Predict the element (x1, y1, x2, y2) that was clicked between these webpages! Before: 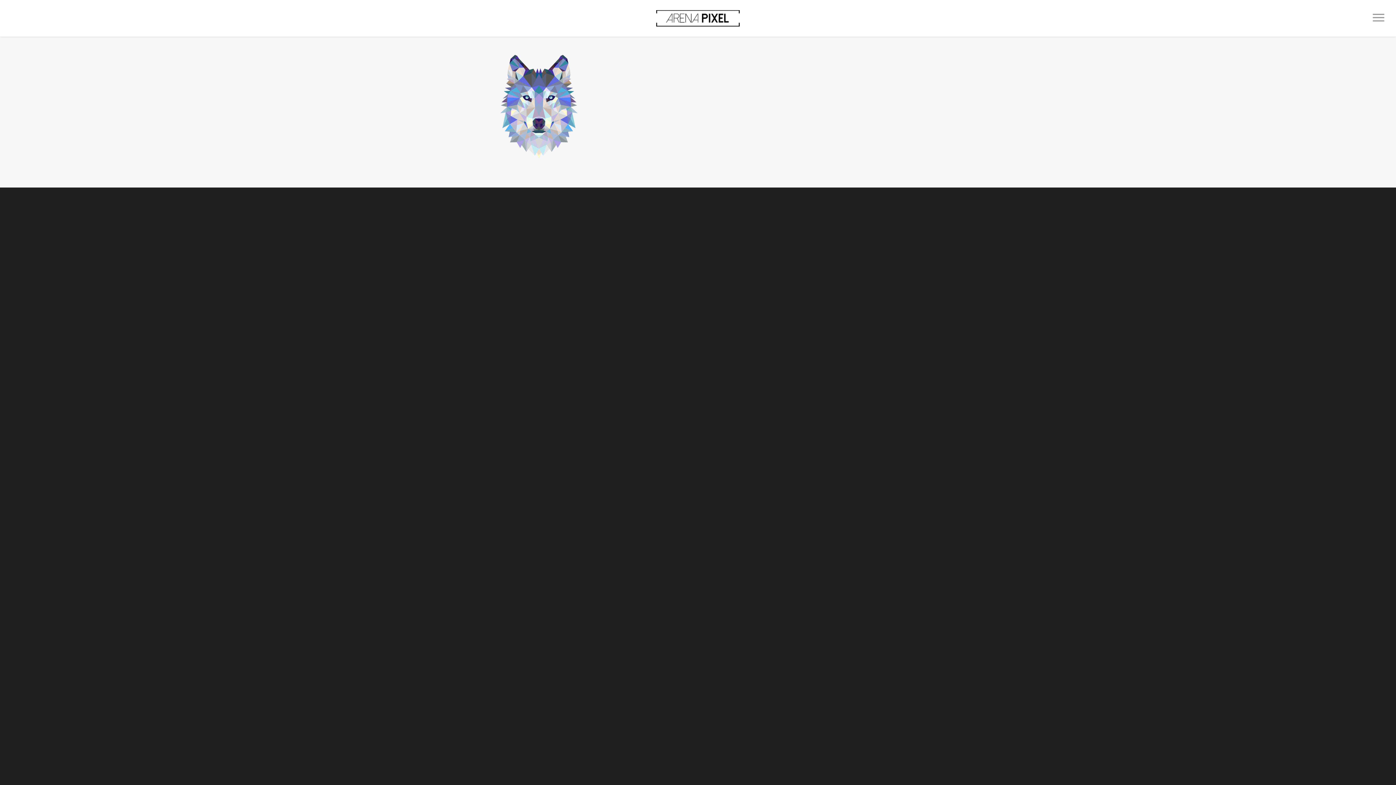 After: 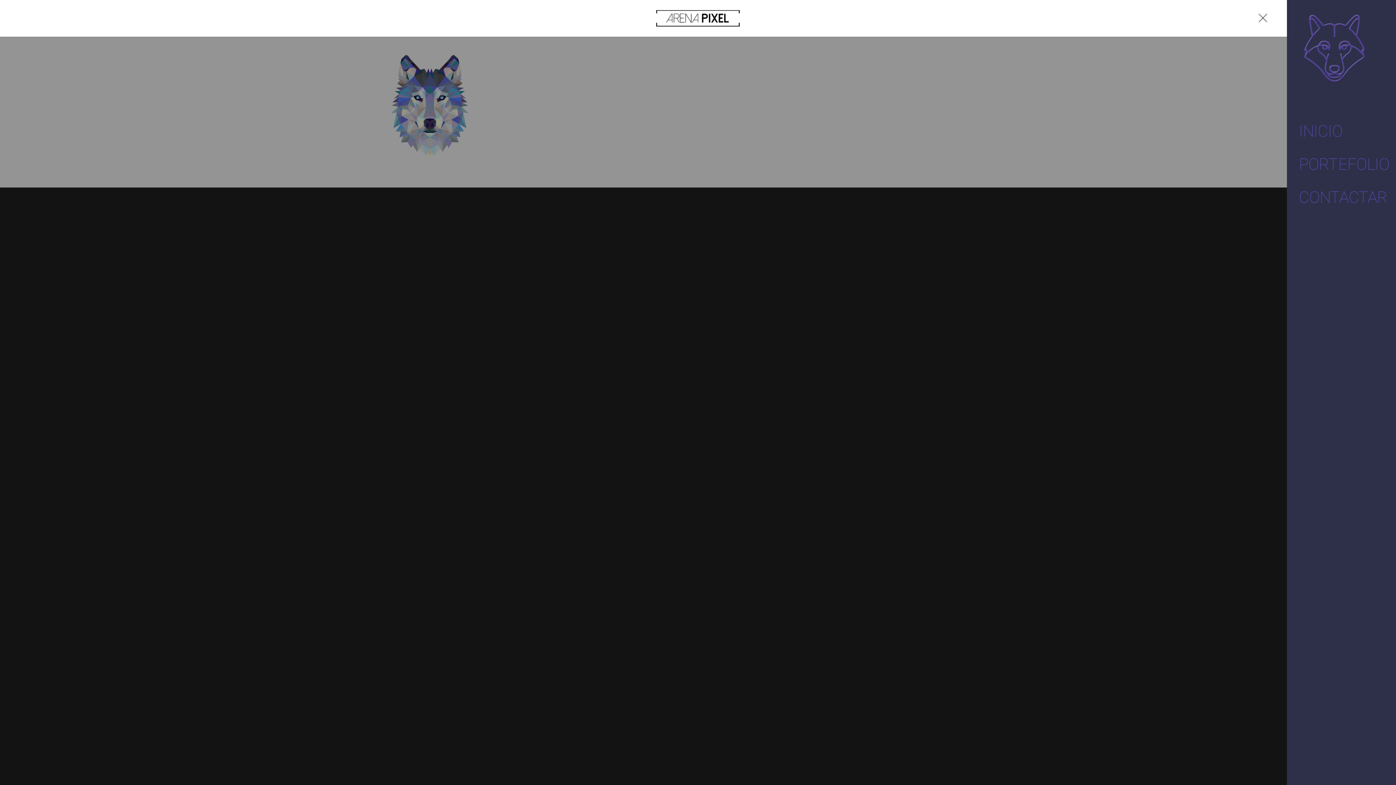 Action: bbox: (1362, 0, 1397, 36)